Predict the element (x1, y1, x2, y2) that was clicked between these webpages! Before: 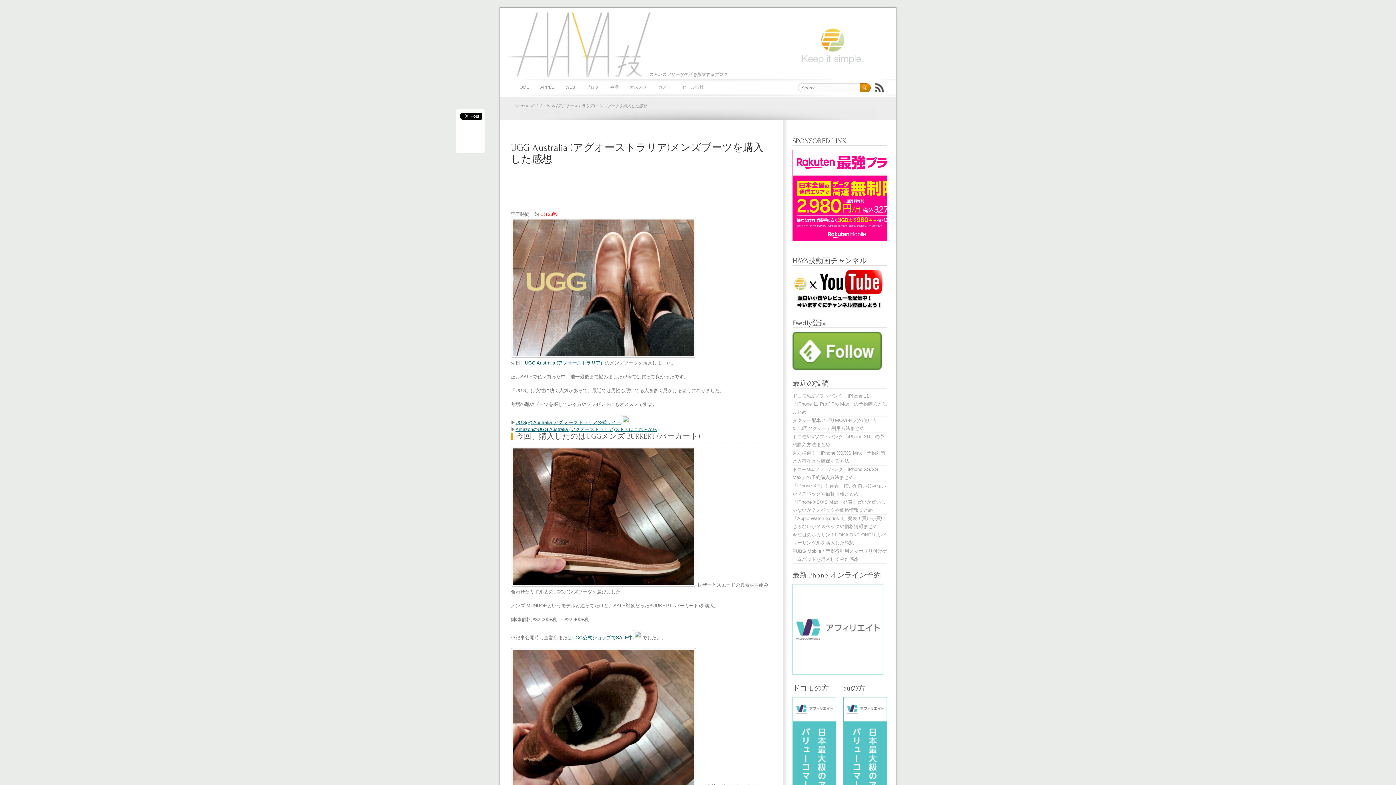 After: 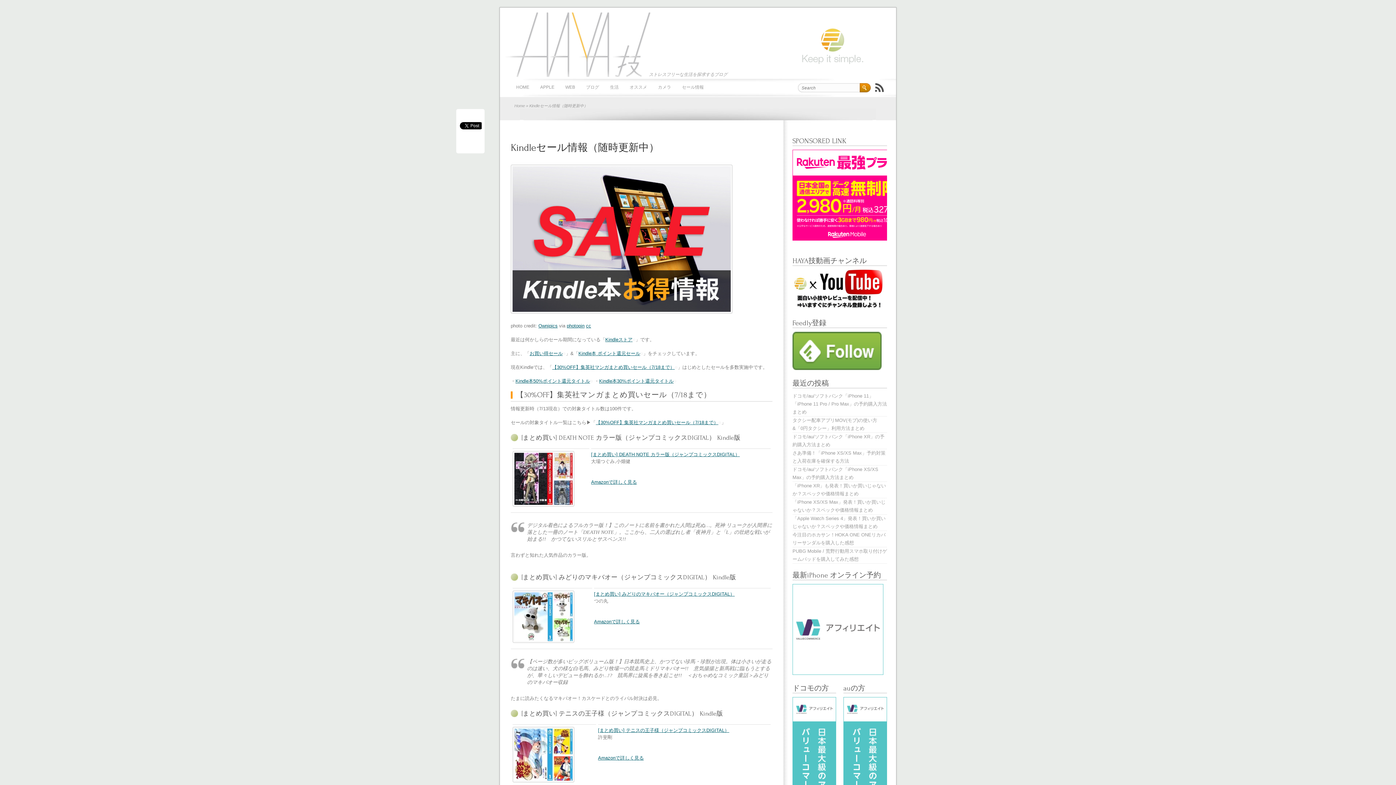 Action: bbox: (676, 78, 709, 96) label: セール情報